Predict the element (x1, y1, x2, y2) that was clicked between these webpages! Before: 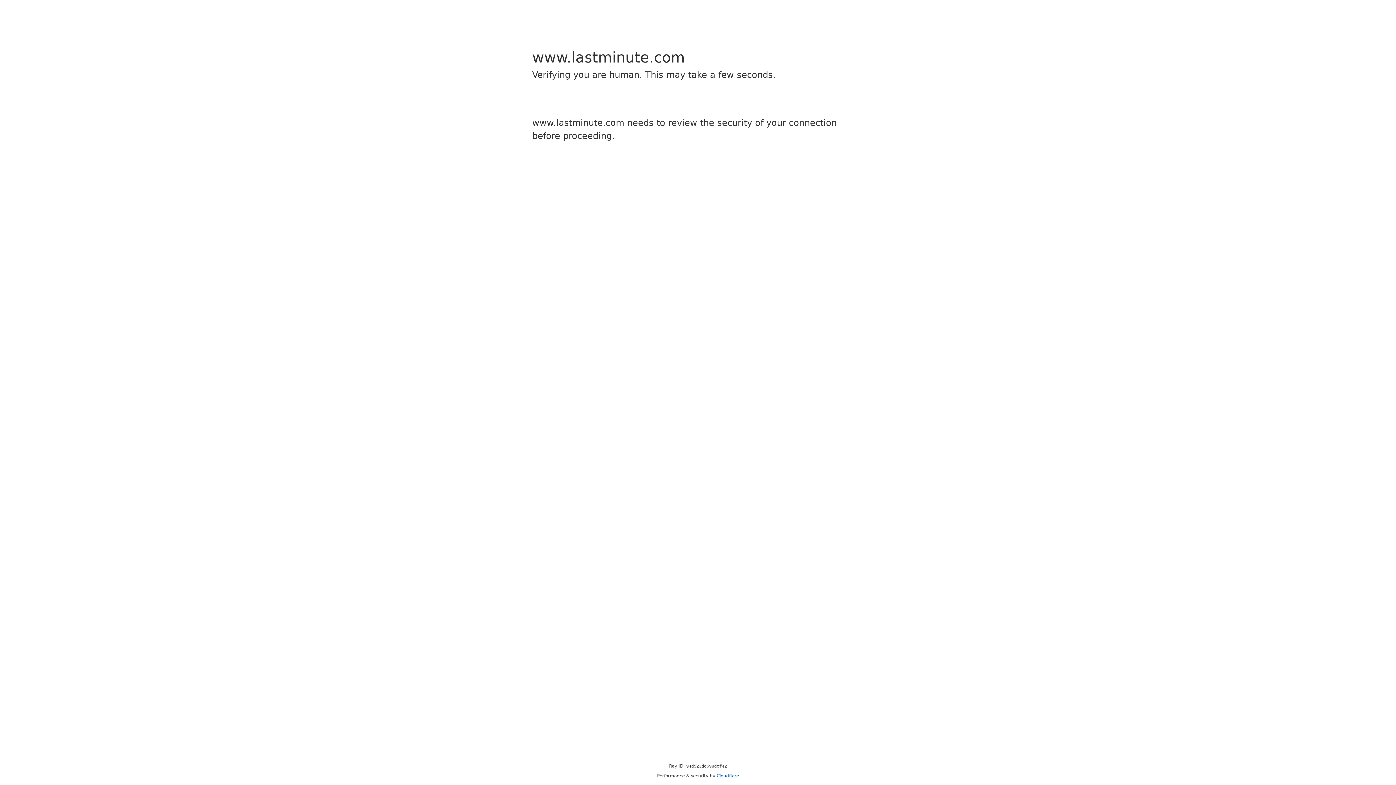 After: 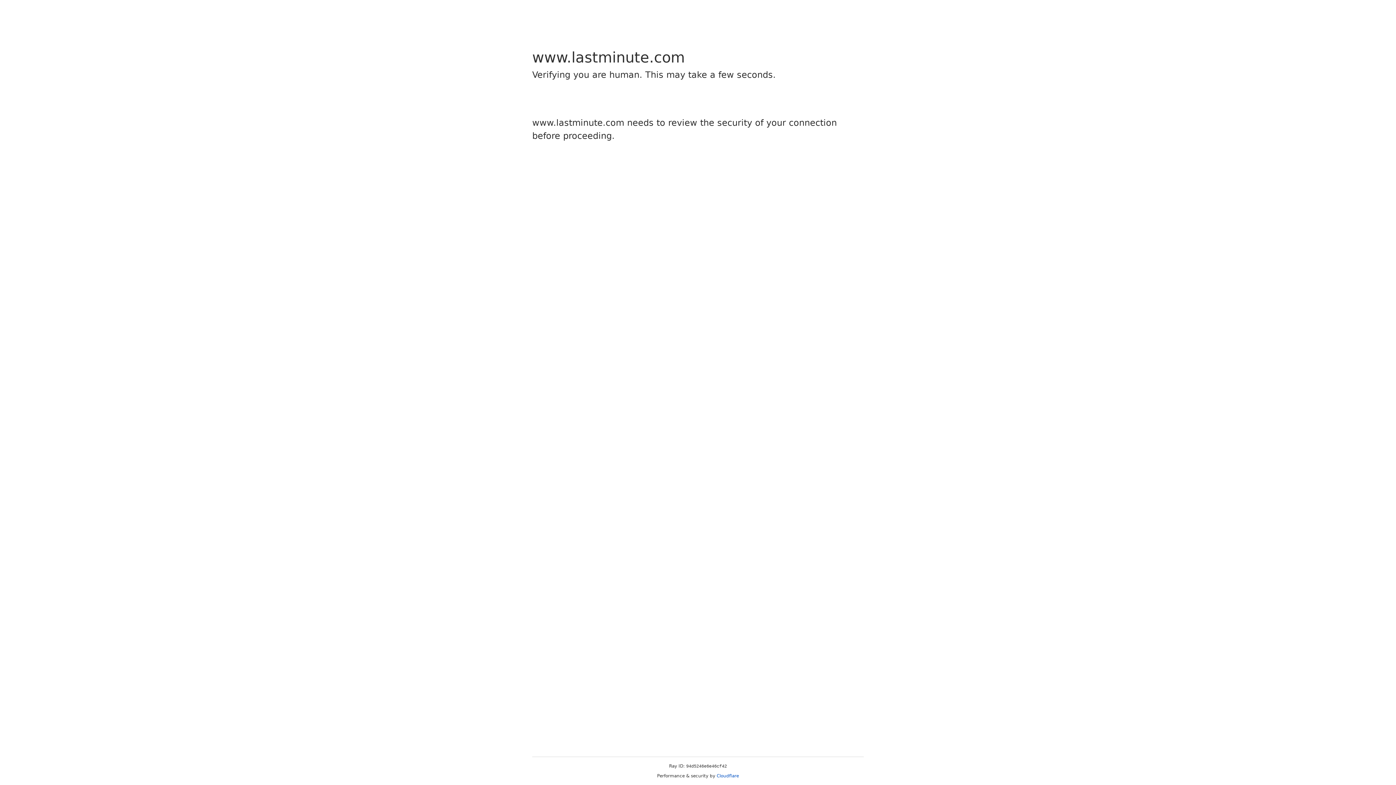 Action: label: Cloudflare bbox: (716, 773, 739, 778)